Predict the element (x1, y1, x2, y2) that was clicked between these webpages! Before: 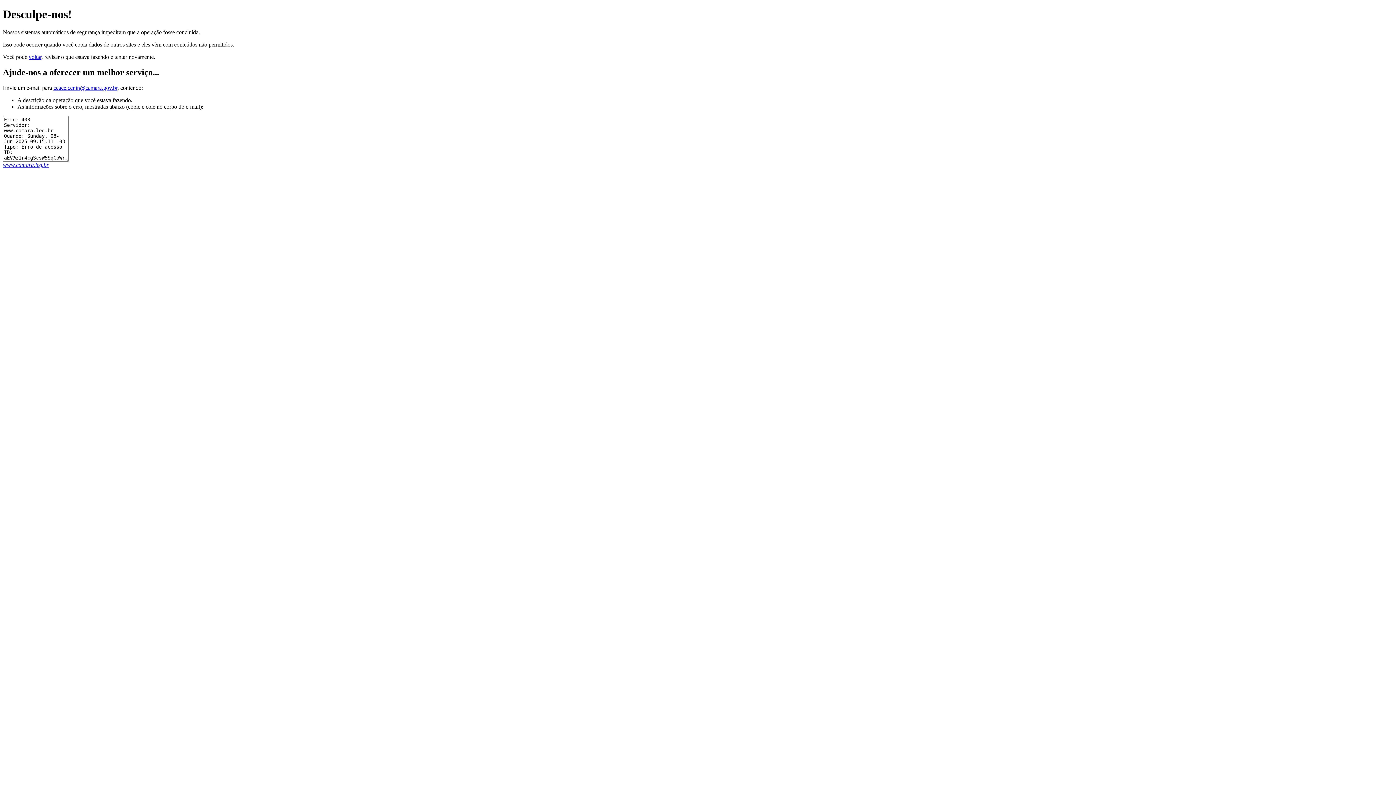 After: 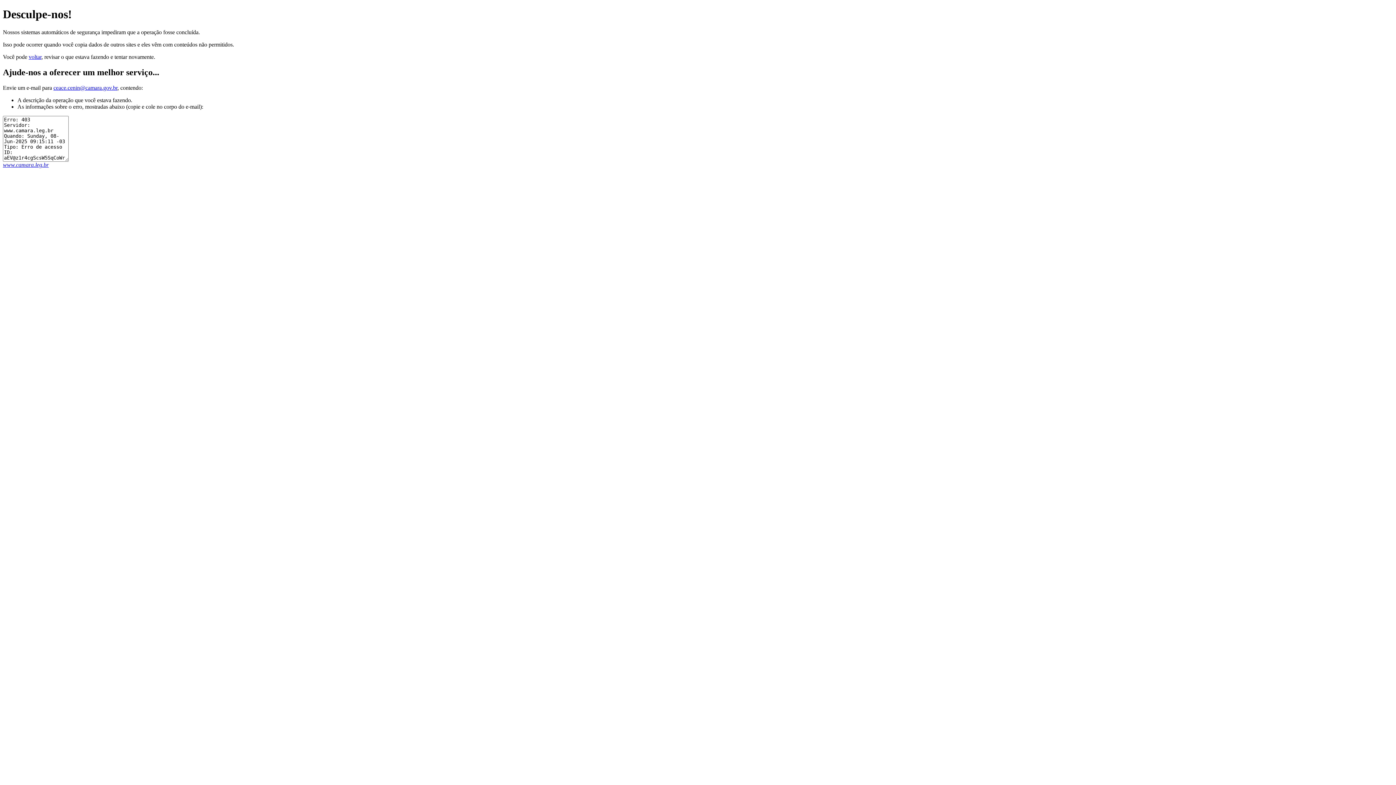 Action: bbox: (53, 84, 117, 90) label: ceace.cenin@camara.gov.br